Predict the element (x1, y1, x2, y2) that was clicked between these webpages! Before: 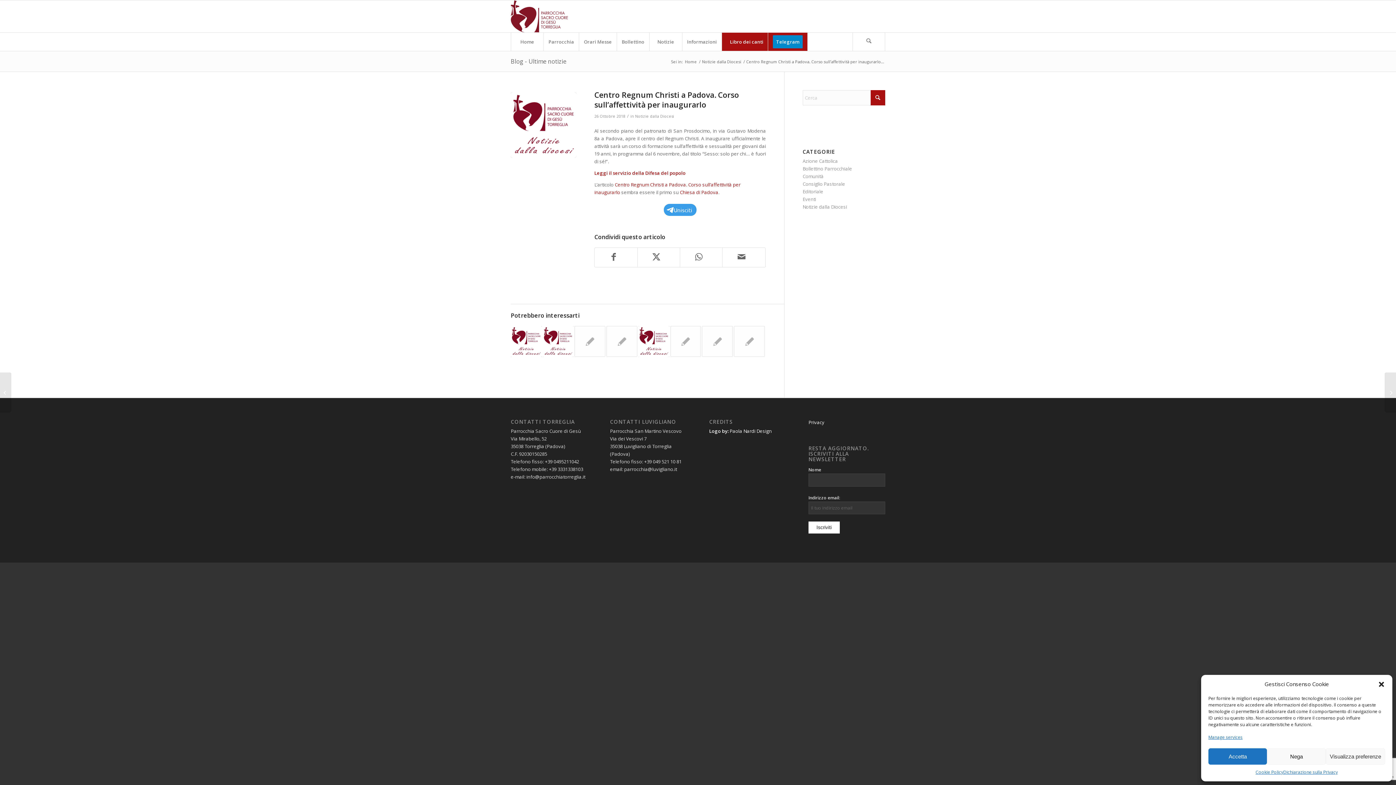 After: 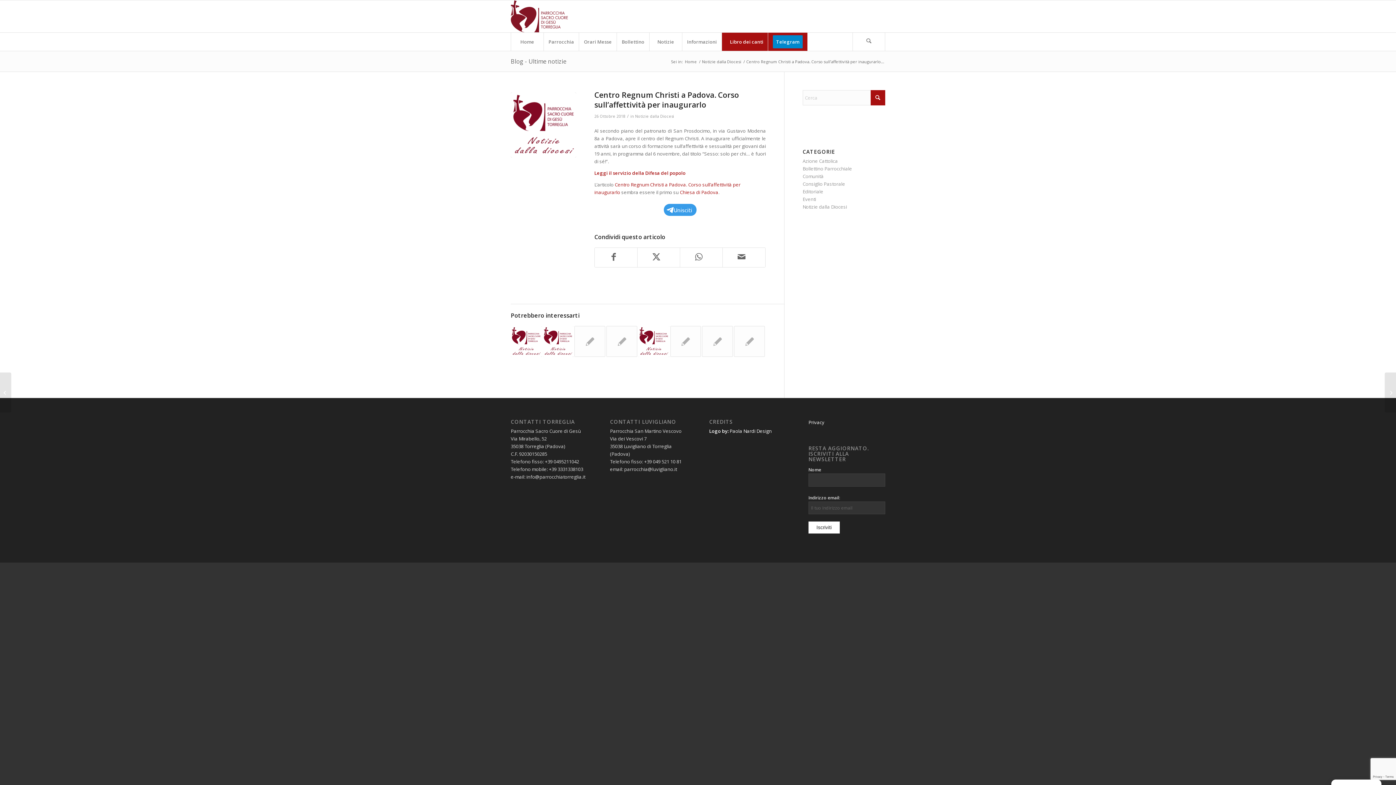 Action: bbox: (1378, 680, 1385, 688) label: close-dialog